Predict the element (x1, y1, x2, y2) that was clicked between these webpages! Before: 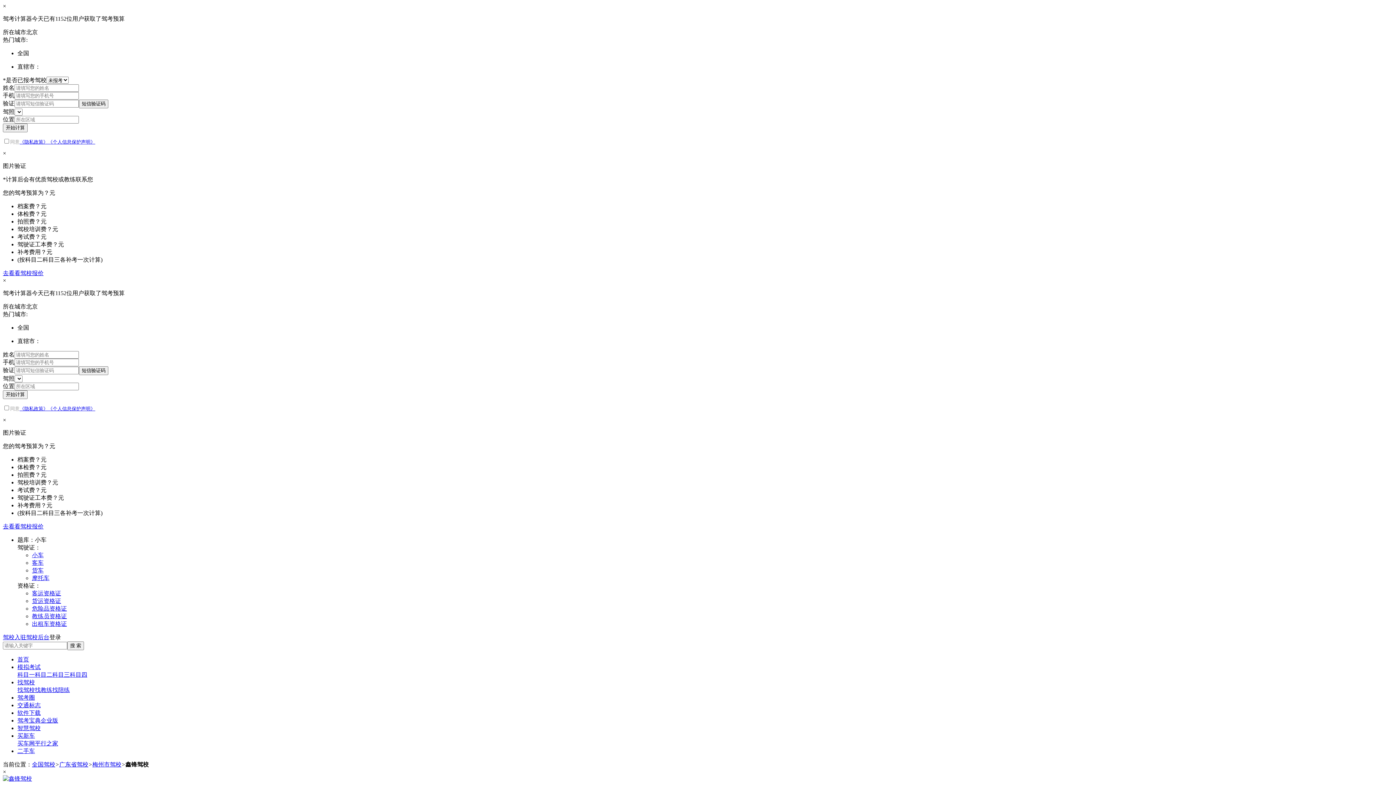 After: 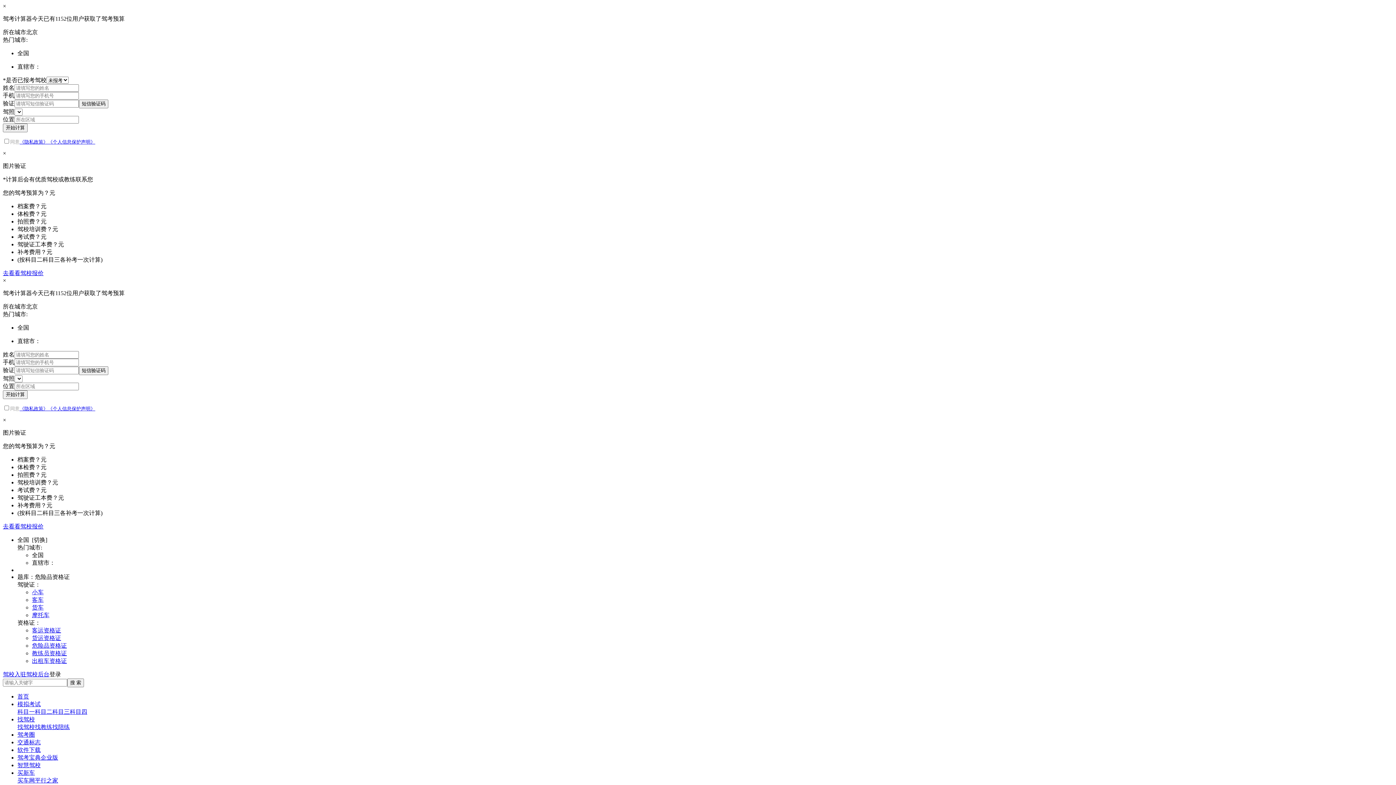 Action: bbox: (32, 605, 66, 612) label: 危险品资格证